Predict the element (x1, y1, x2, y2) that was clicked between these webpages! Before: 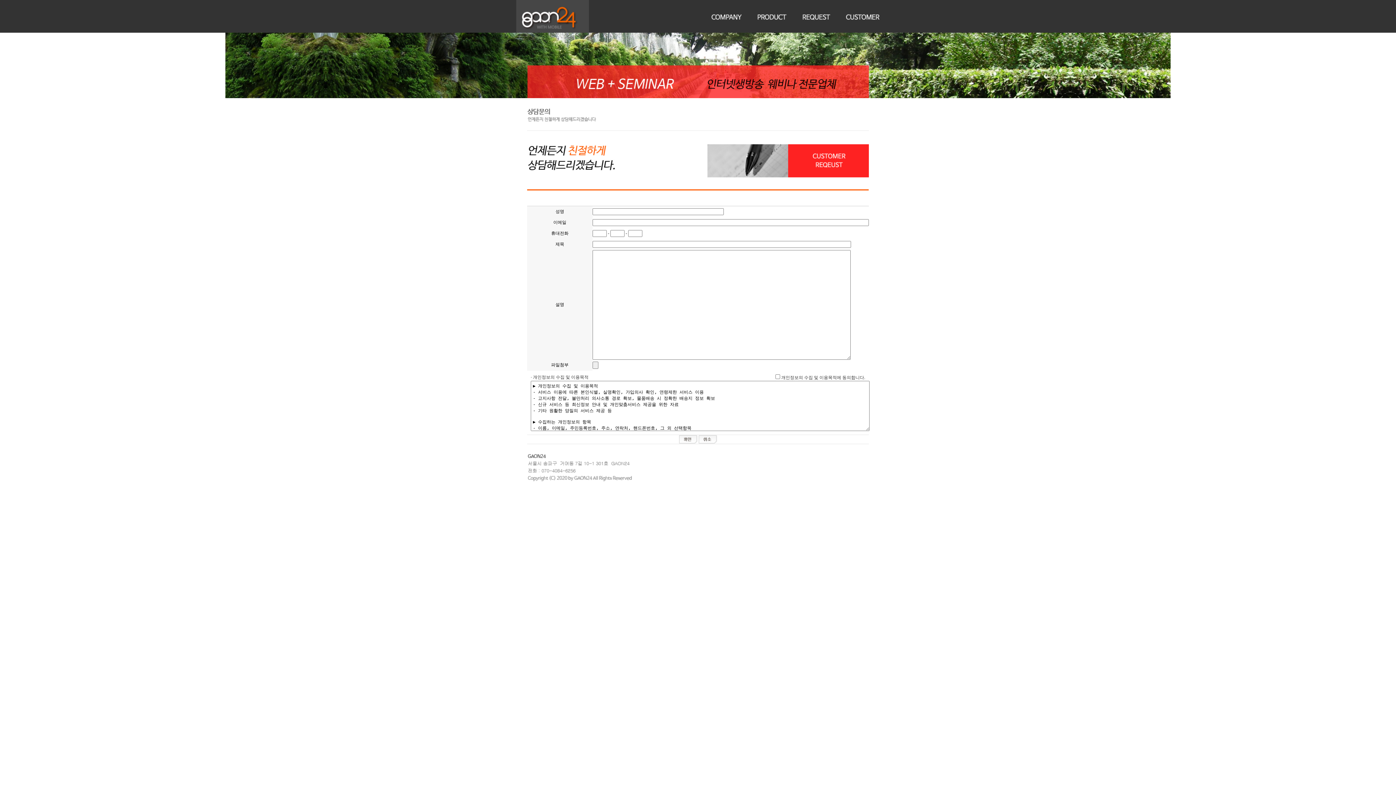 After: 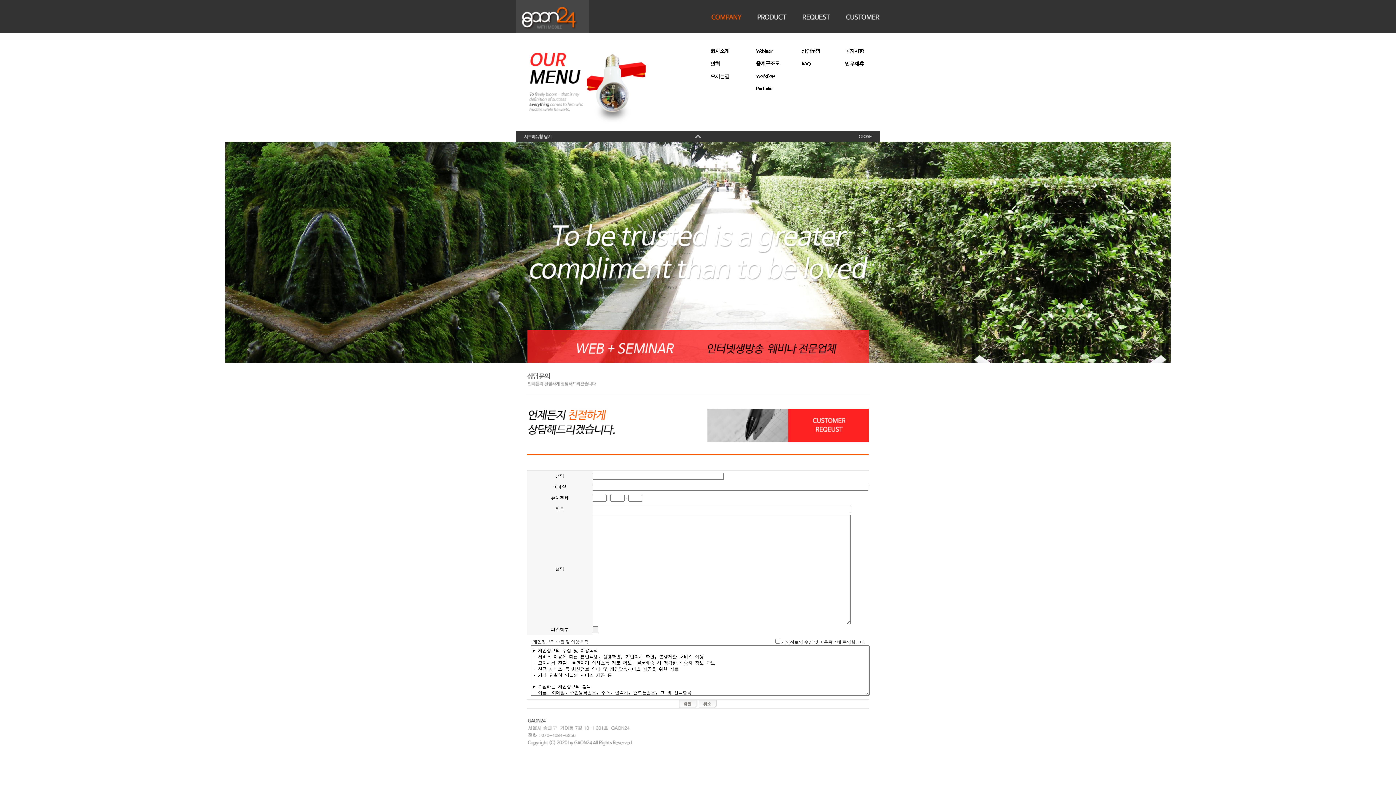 Action: bbox: (711, 14, 742, 19)